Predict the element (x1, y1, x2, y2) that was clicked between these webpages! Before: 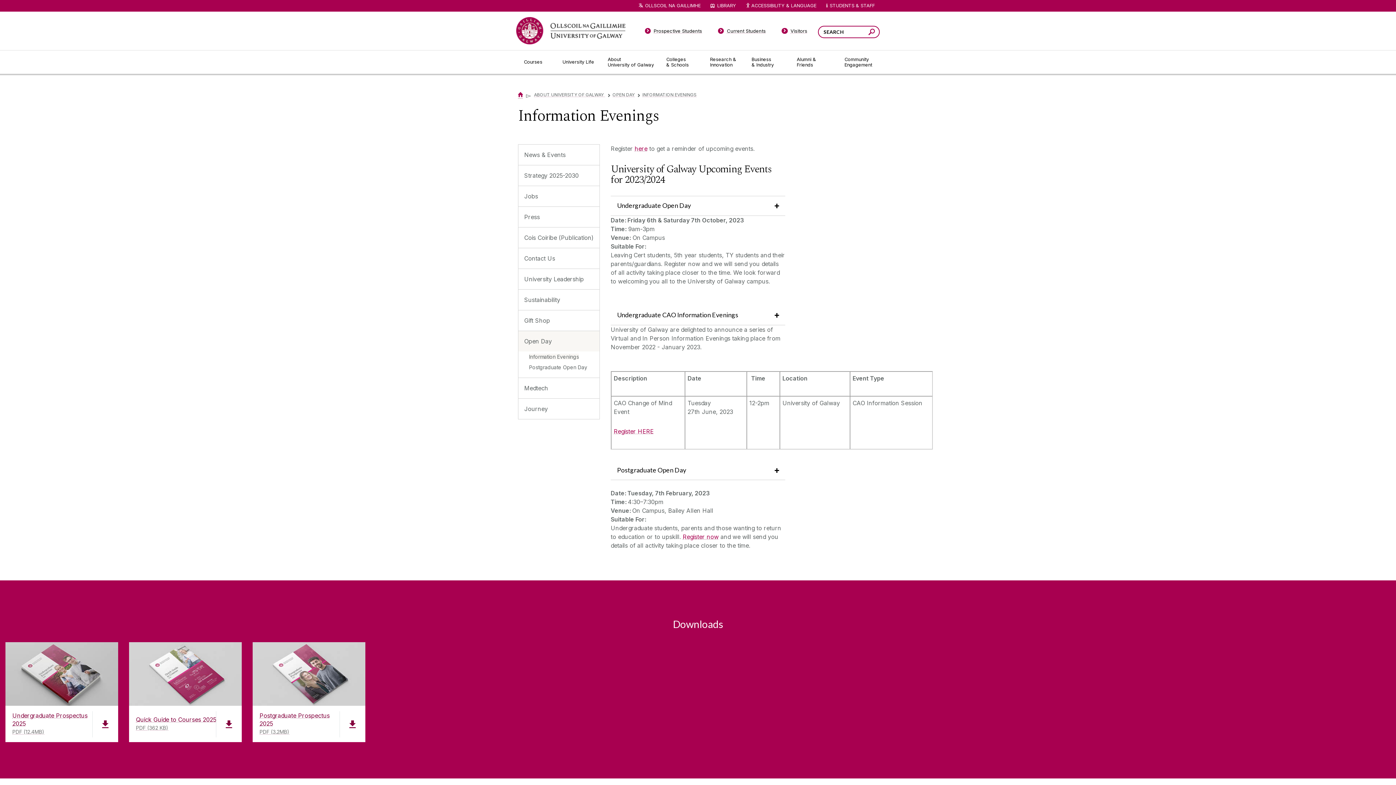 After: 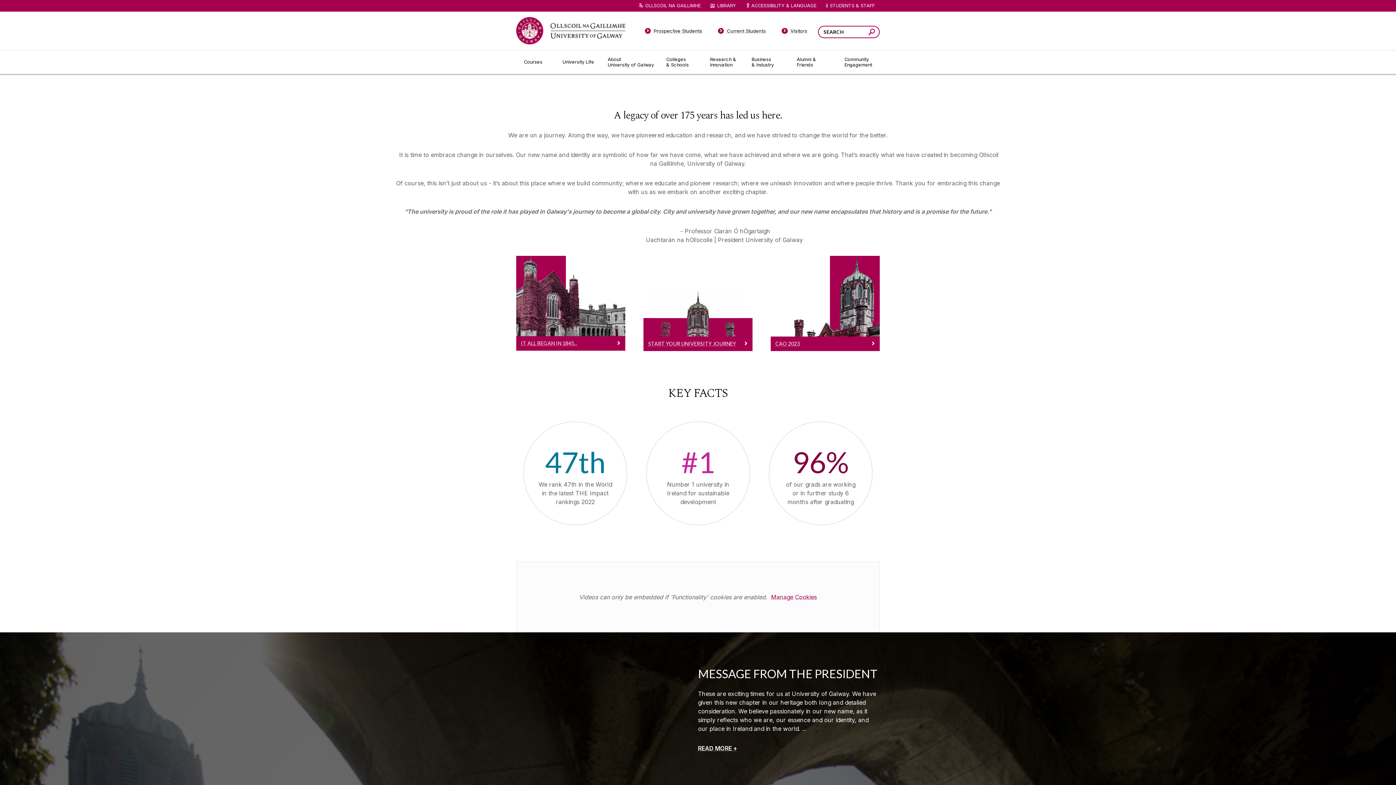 Action: label: Journey bbox: (518, 399, 599, 419)